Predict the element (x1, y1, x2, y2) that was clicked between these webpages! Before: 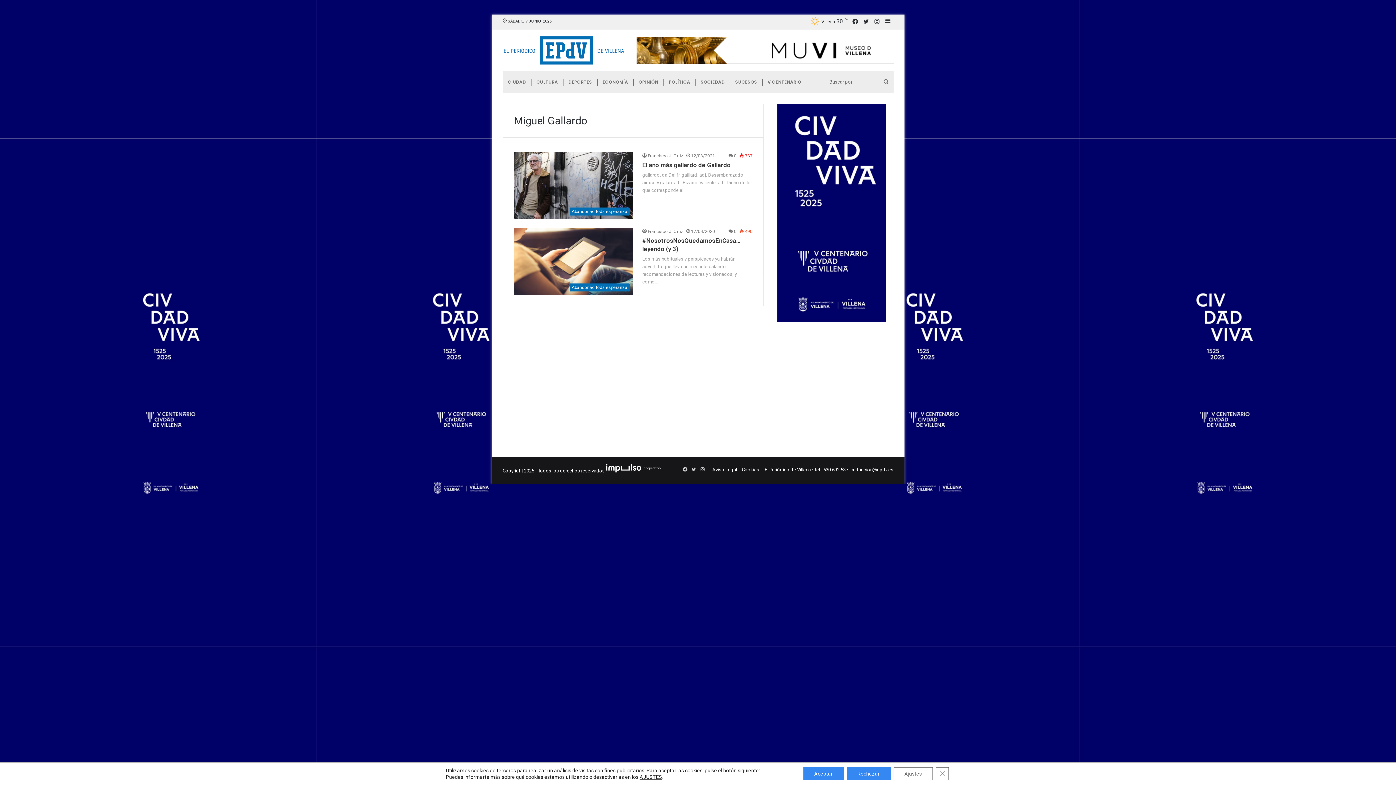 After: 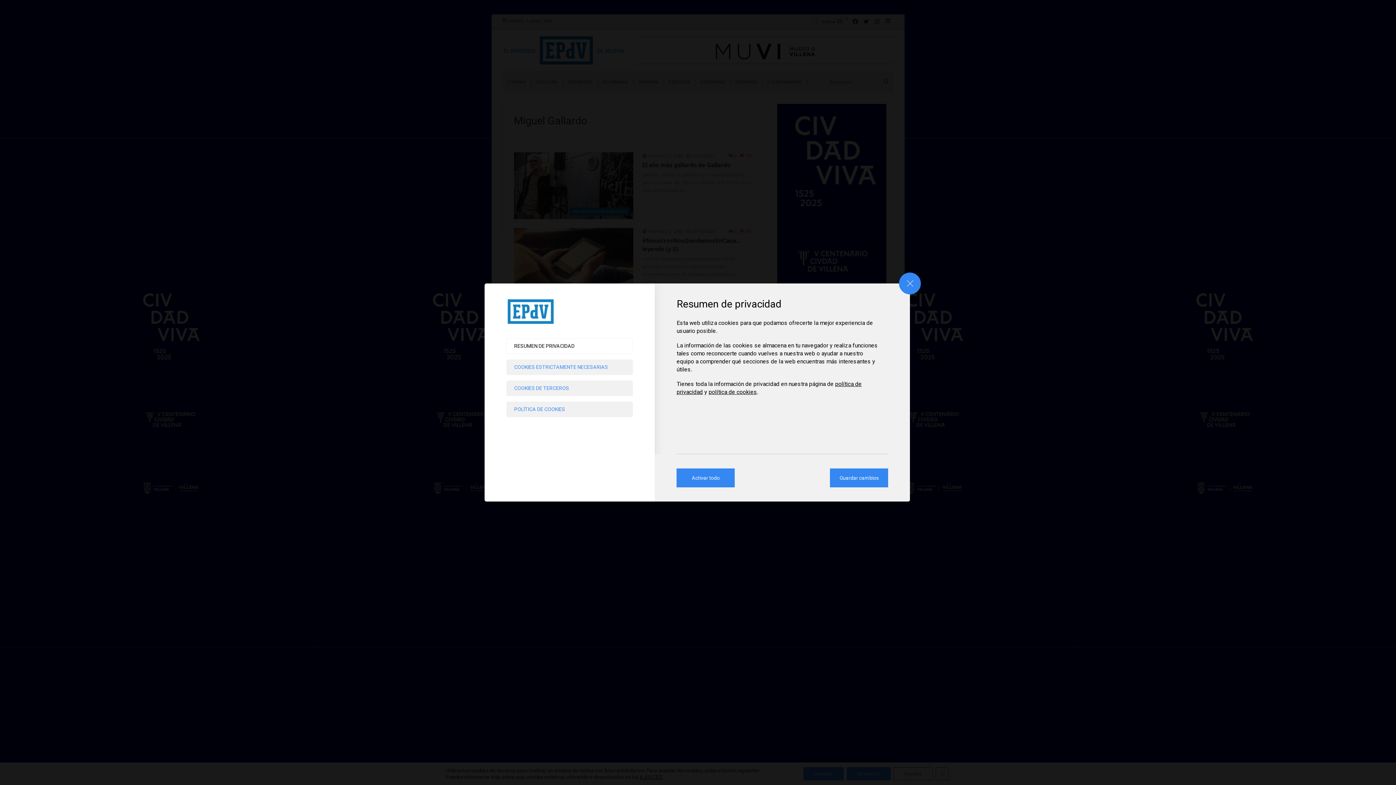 Action: label: AJUSTES bbox: (639, 774, 662, 780)